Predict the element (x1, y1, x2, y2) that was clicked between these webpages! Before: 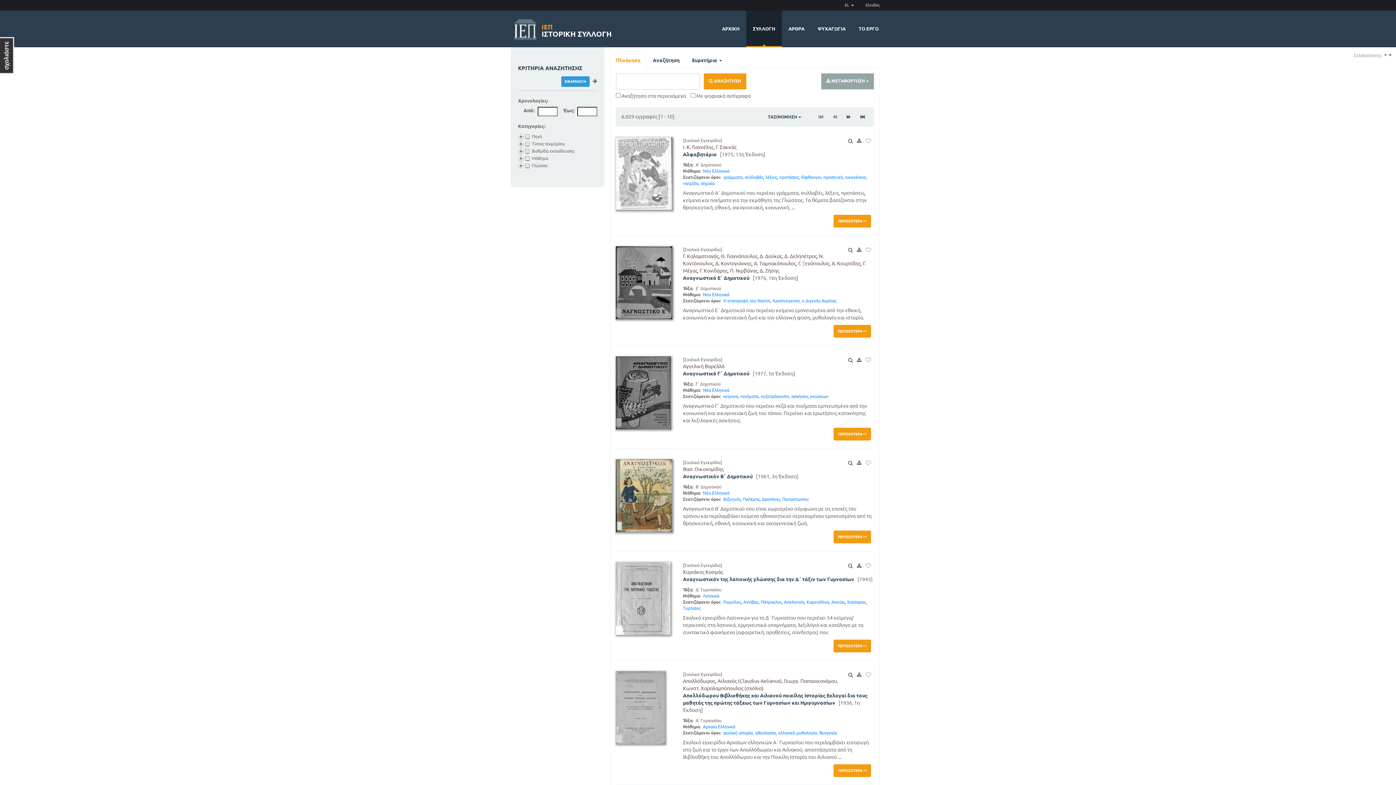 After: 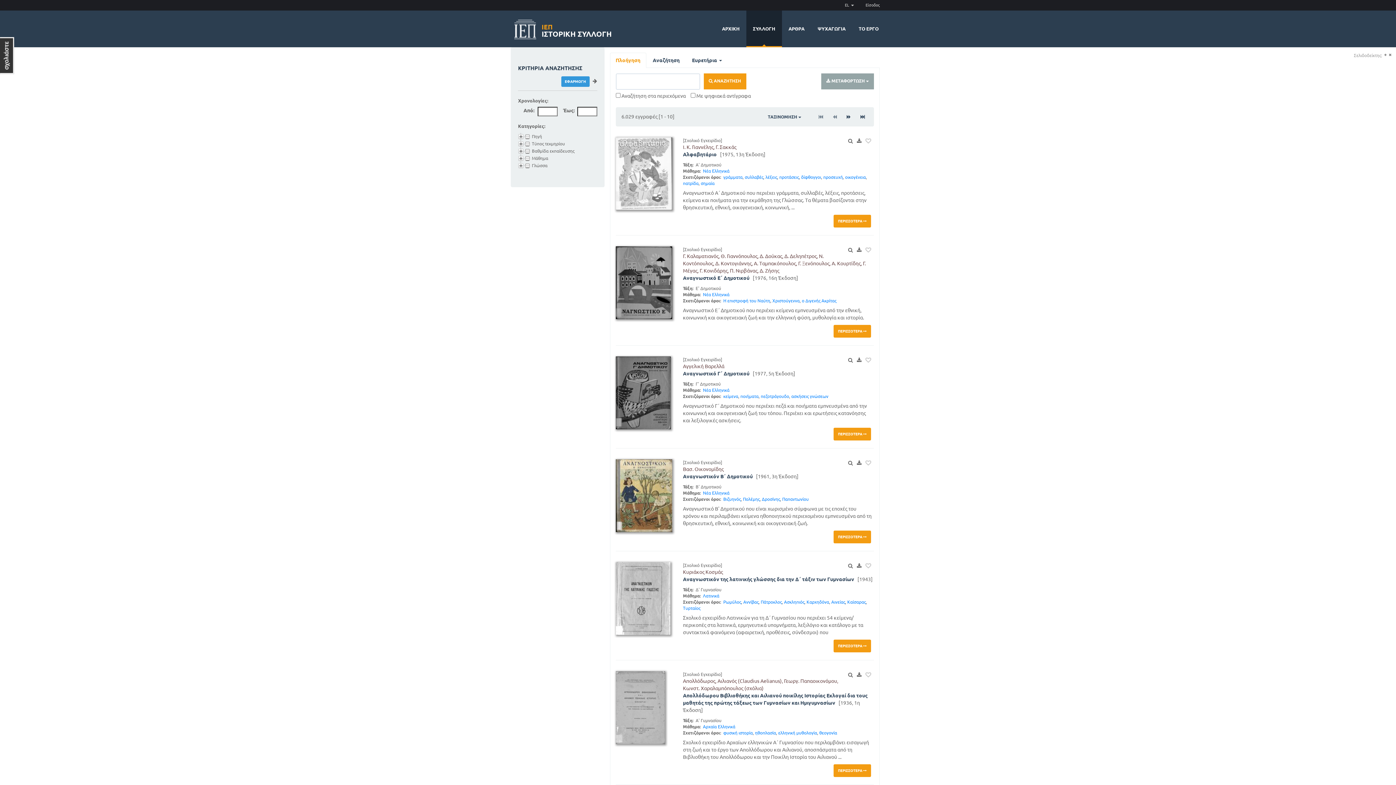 Action: label: (-) bbox: (1388, 53, 1392, 56)